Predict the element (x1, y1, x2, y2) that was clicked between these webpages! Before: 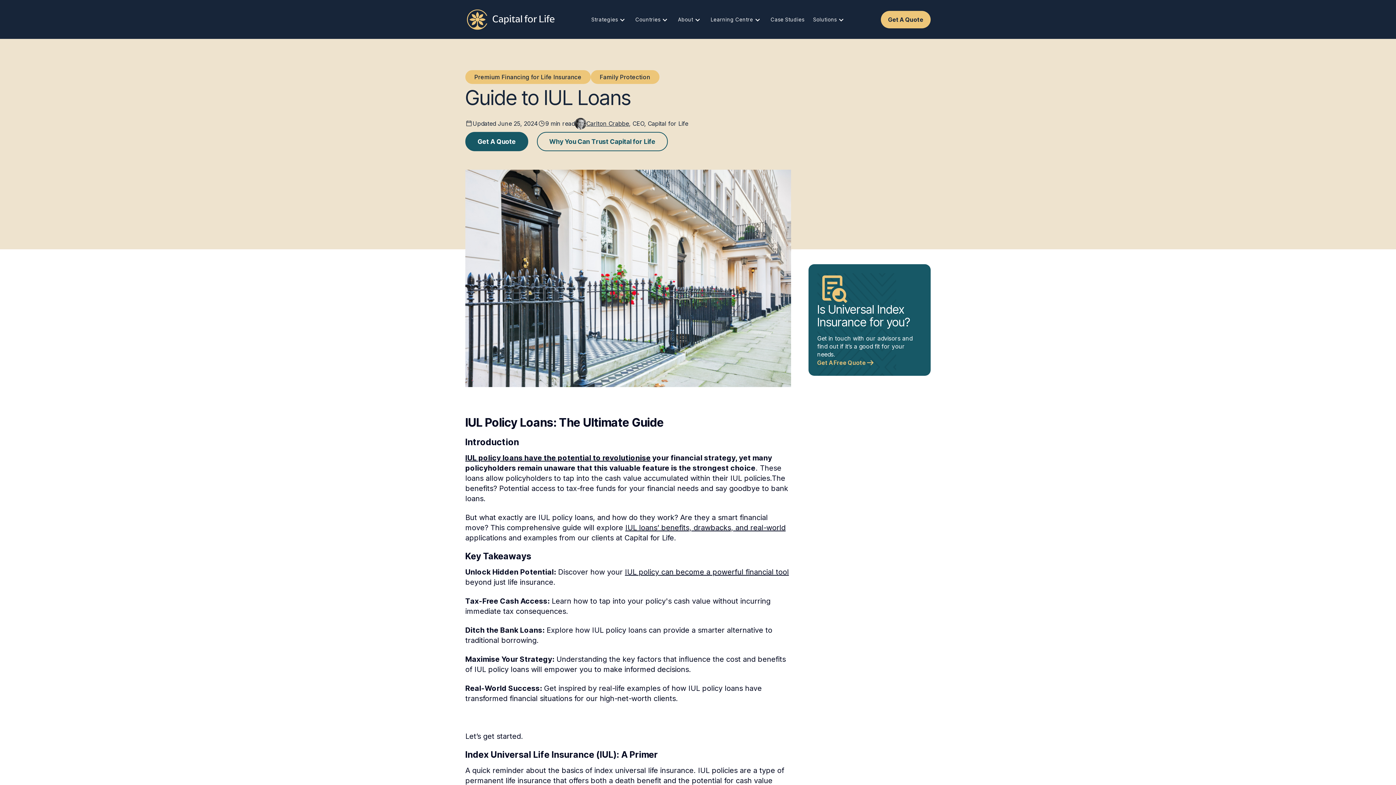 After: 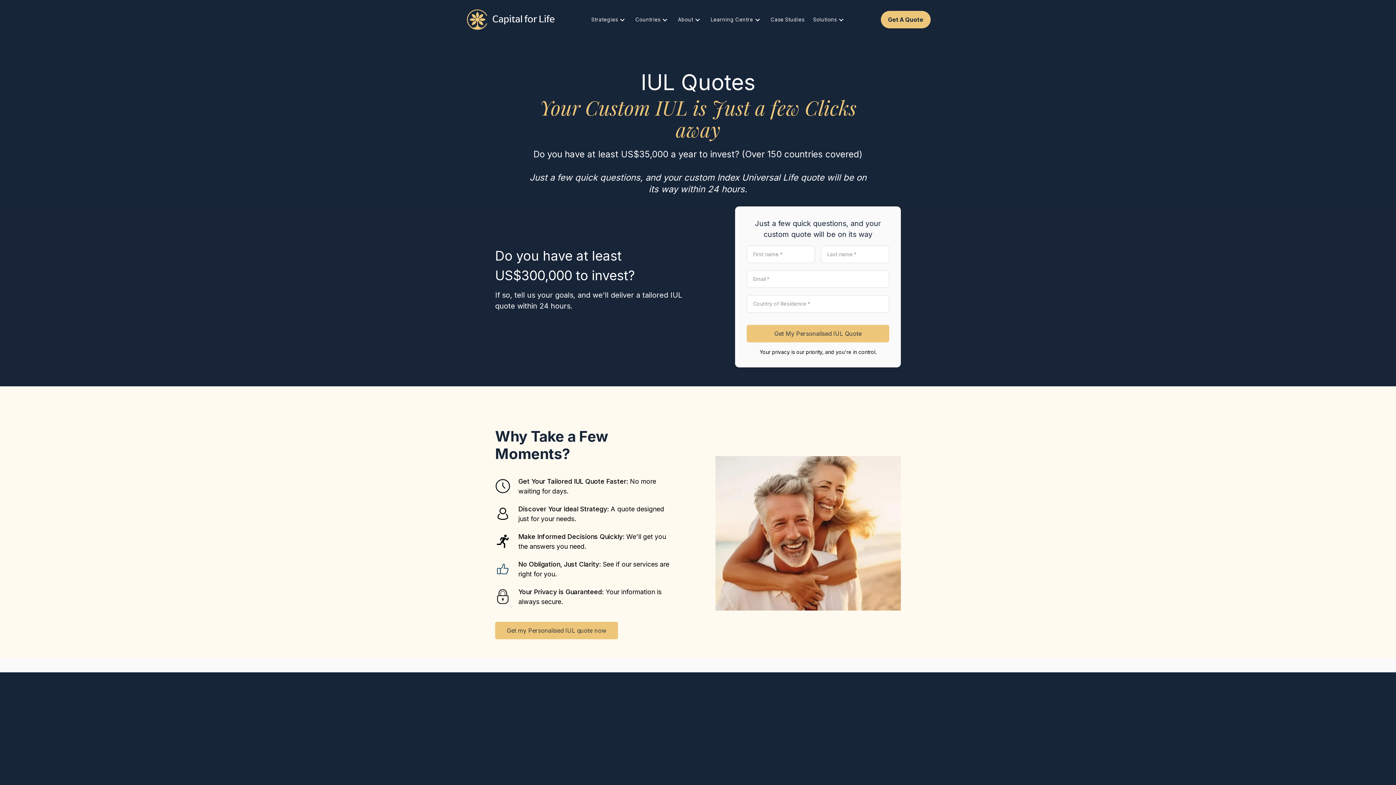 Action: label: Is Universal Index Insurance for you?

Get in touch with our advisors and find out if it’s a good fit for your needs.

Get A Free Quote bbox: (808, 264, 930, 376)